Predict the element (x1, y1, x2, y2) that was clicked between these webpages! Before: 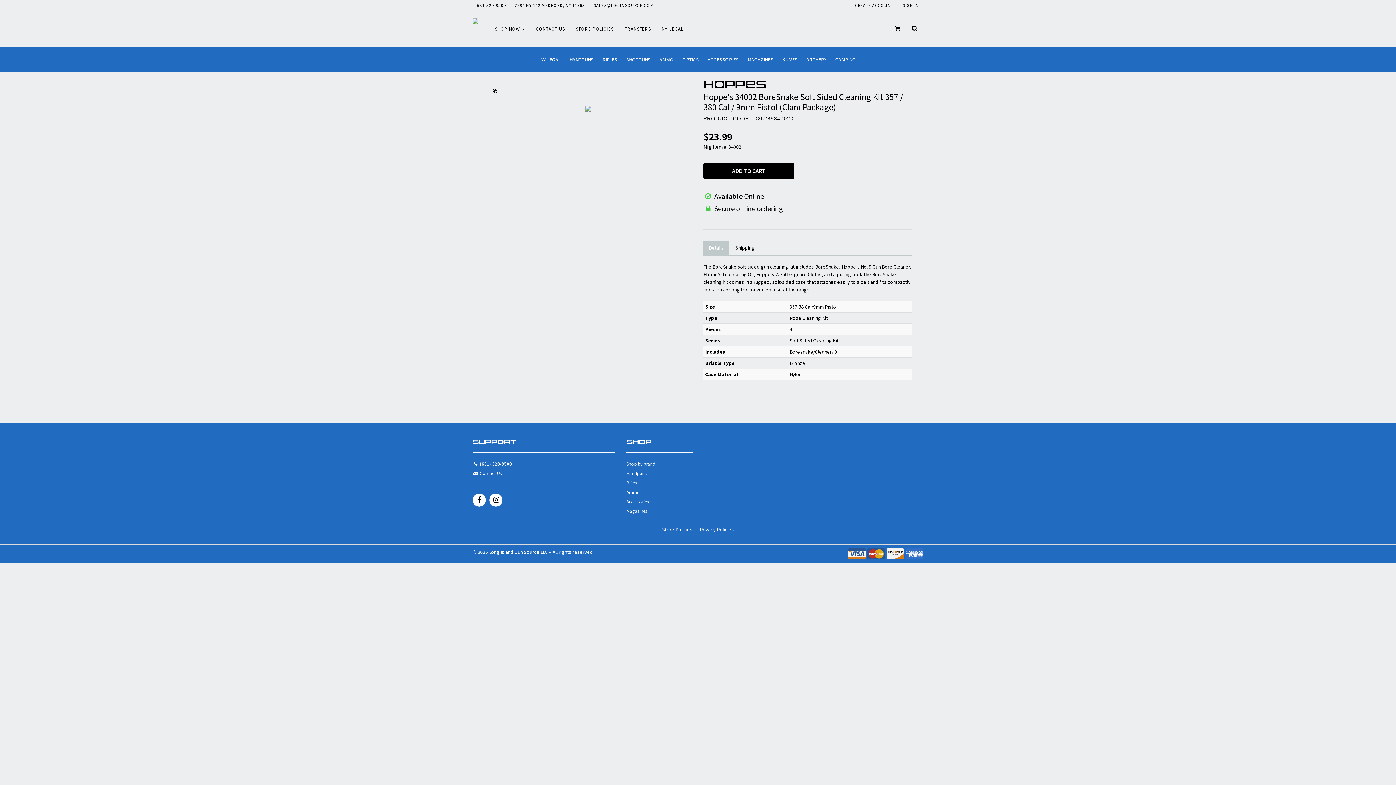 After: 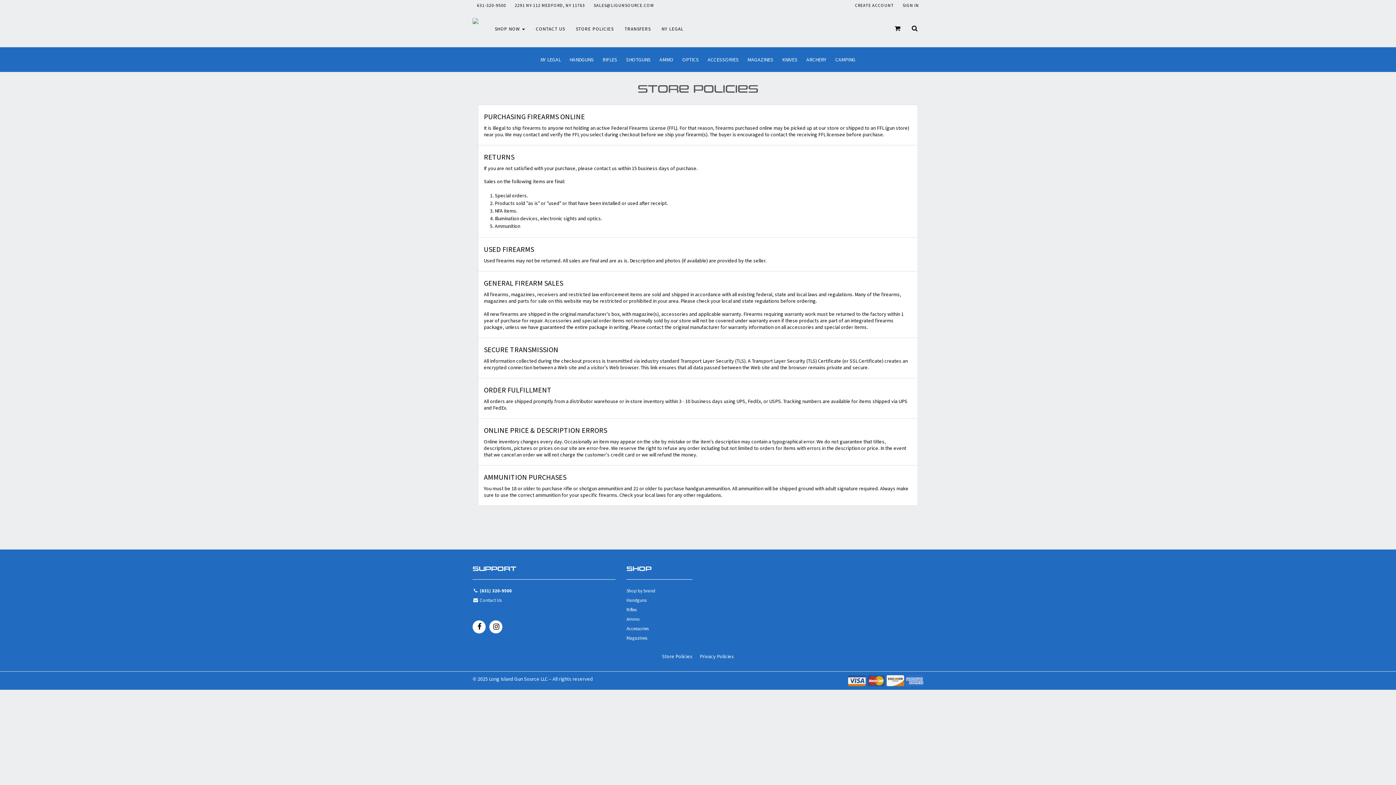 Action: bbox: (570, 10, 619, 47) label: STORE POLICIES